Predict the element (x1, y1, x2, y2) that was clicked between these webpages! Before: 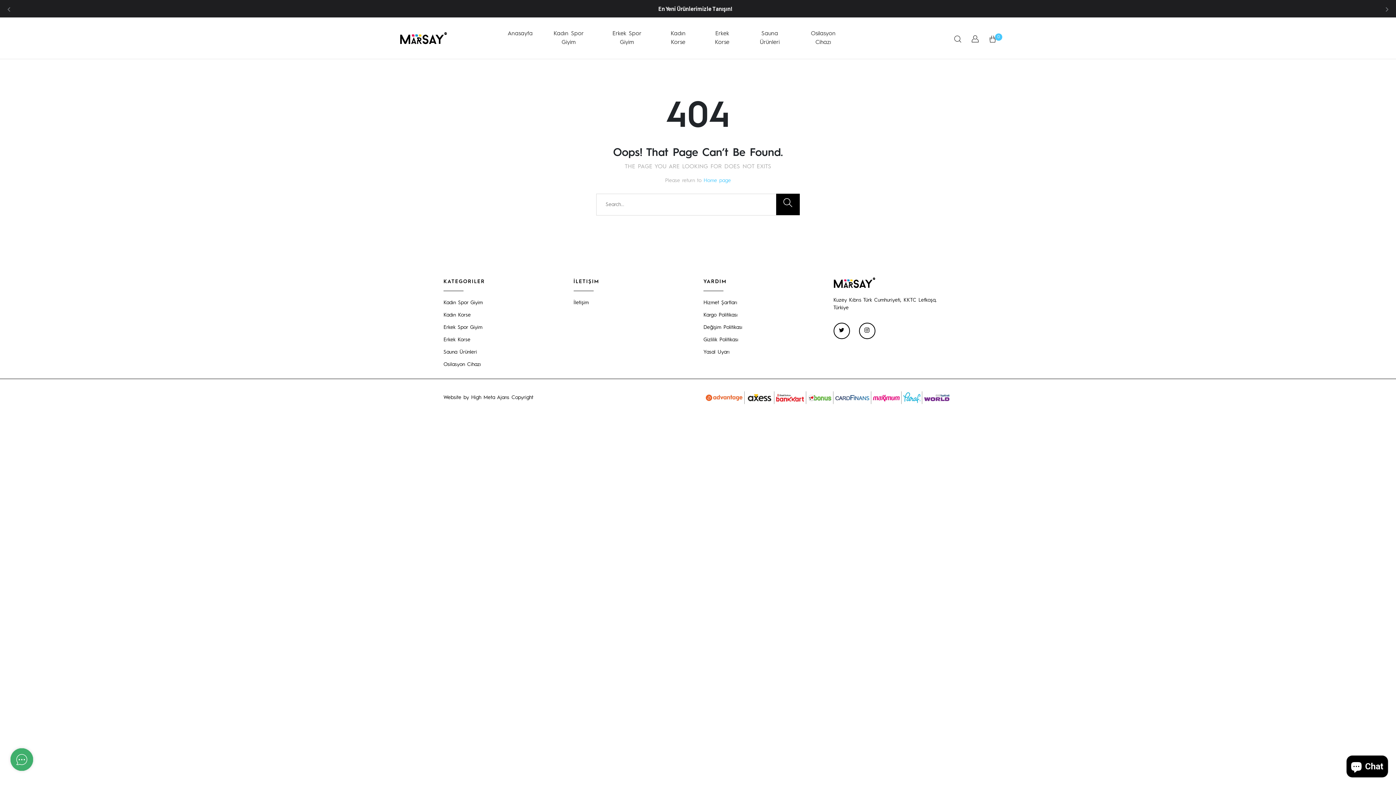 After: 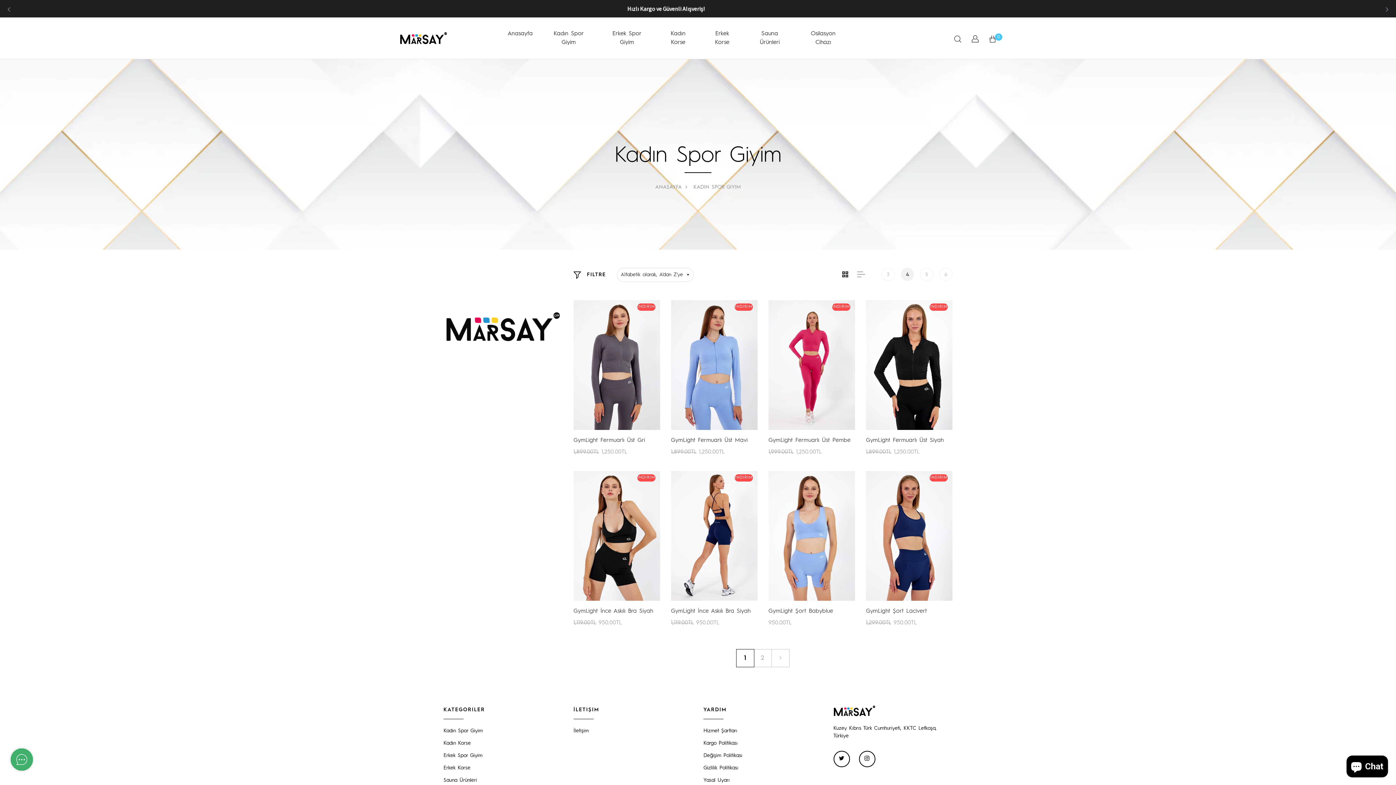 Action: bbox: (443, 300, 482, 305) label: Kadın Spor Giyim